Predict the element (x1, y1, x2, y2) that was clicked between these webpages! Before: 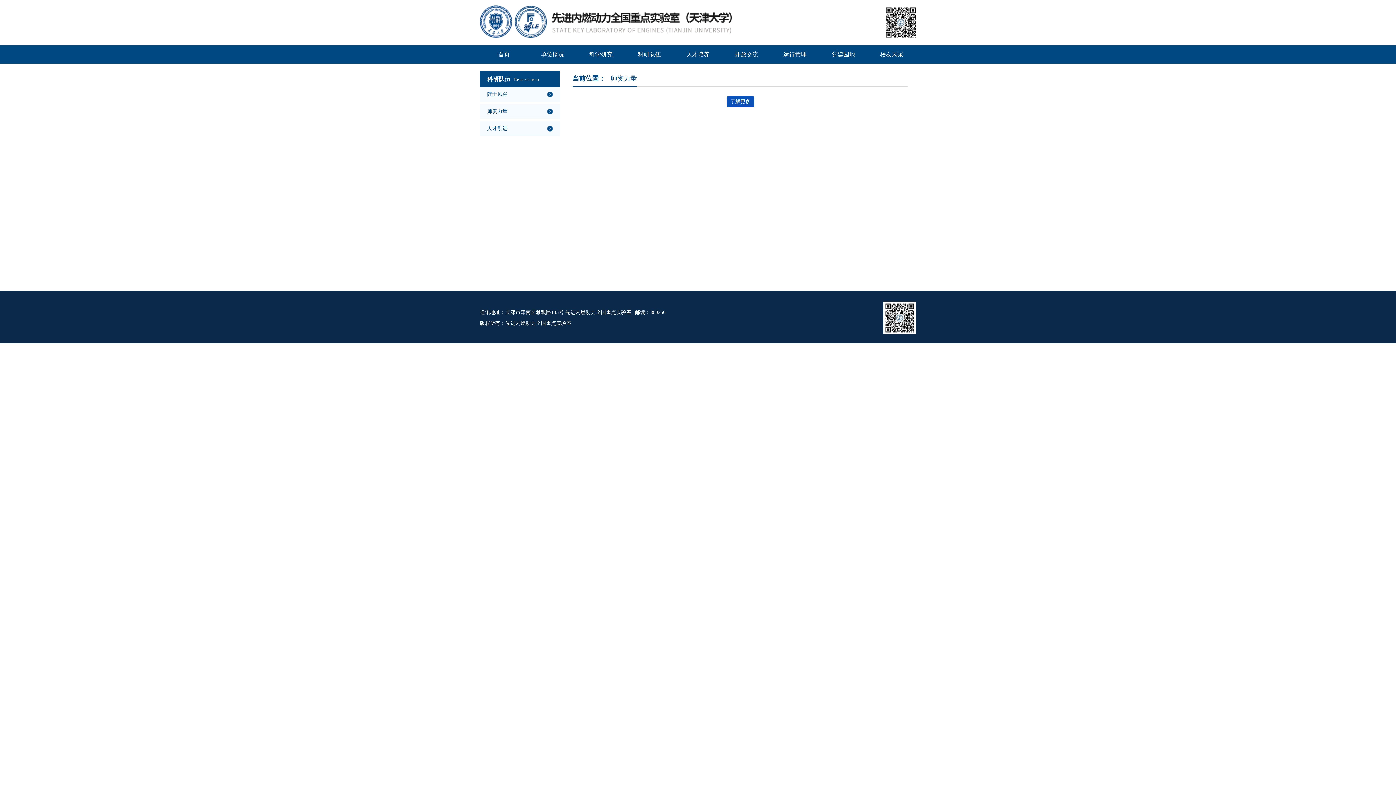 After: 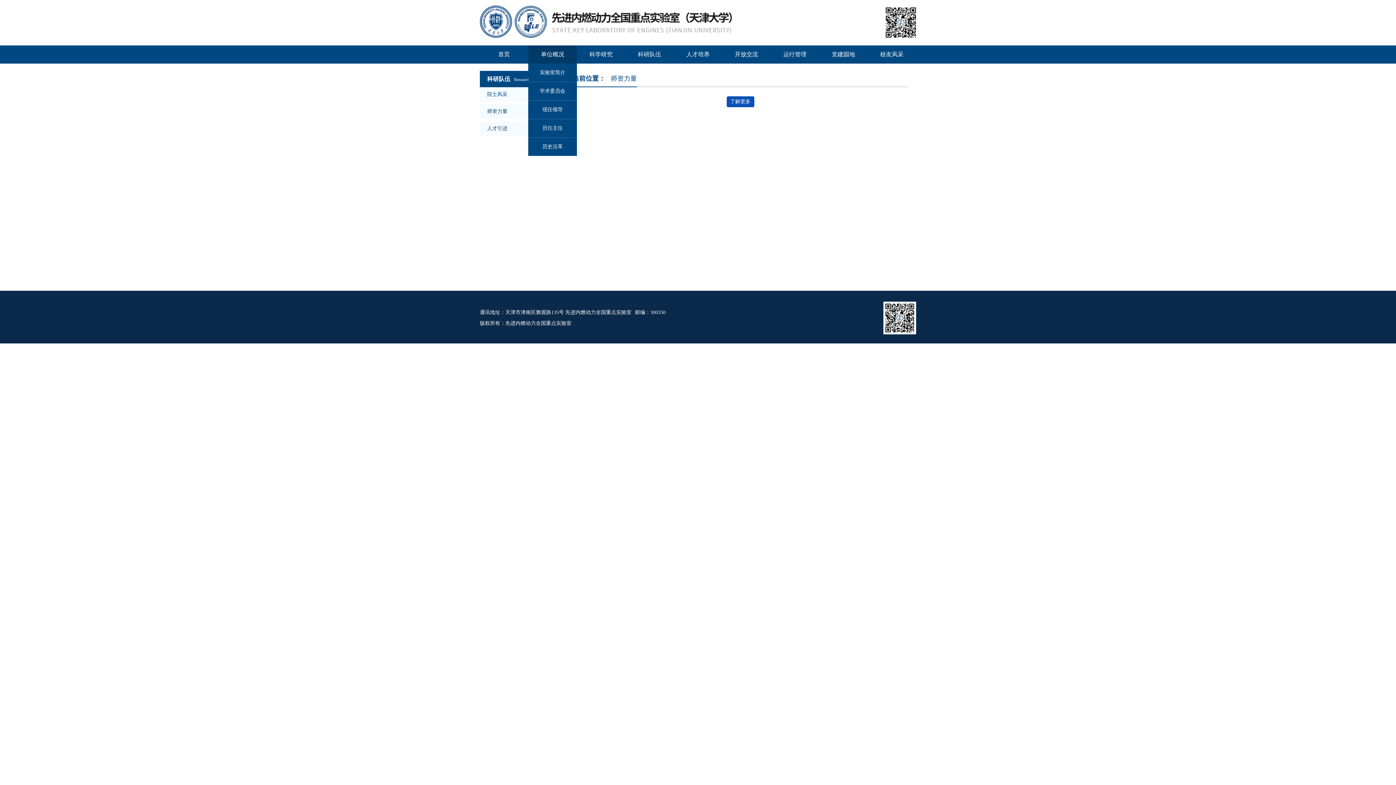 Action: label: 单位概况 bbox: (528, 45, 576, 63)